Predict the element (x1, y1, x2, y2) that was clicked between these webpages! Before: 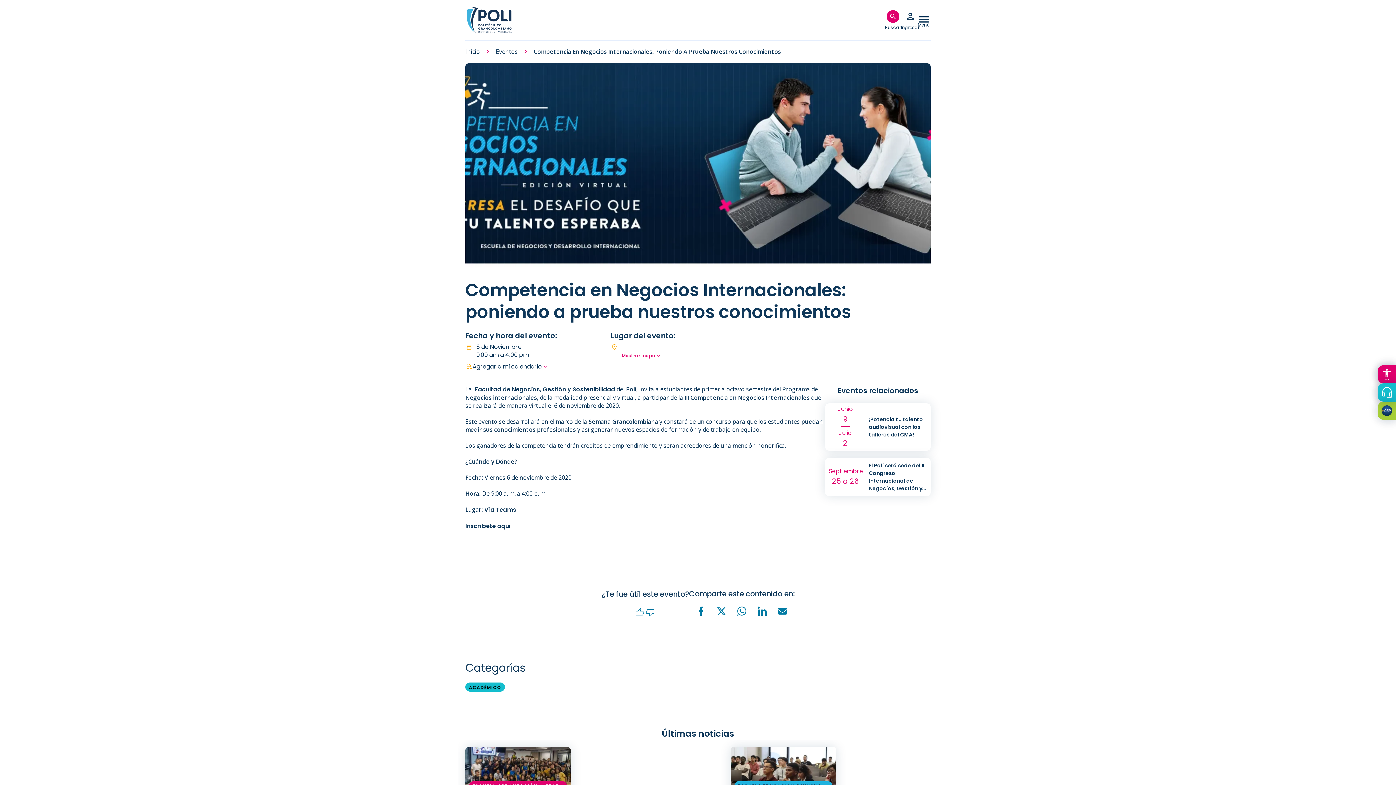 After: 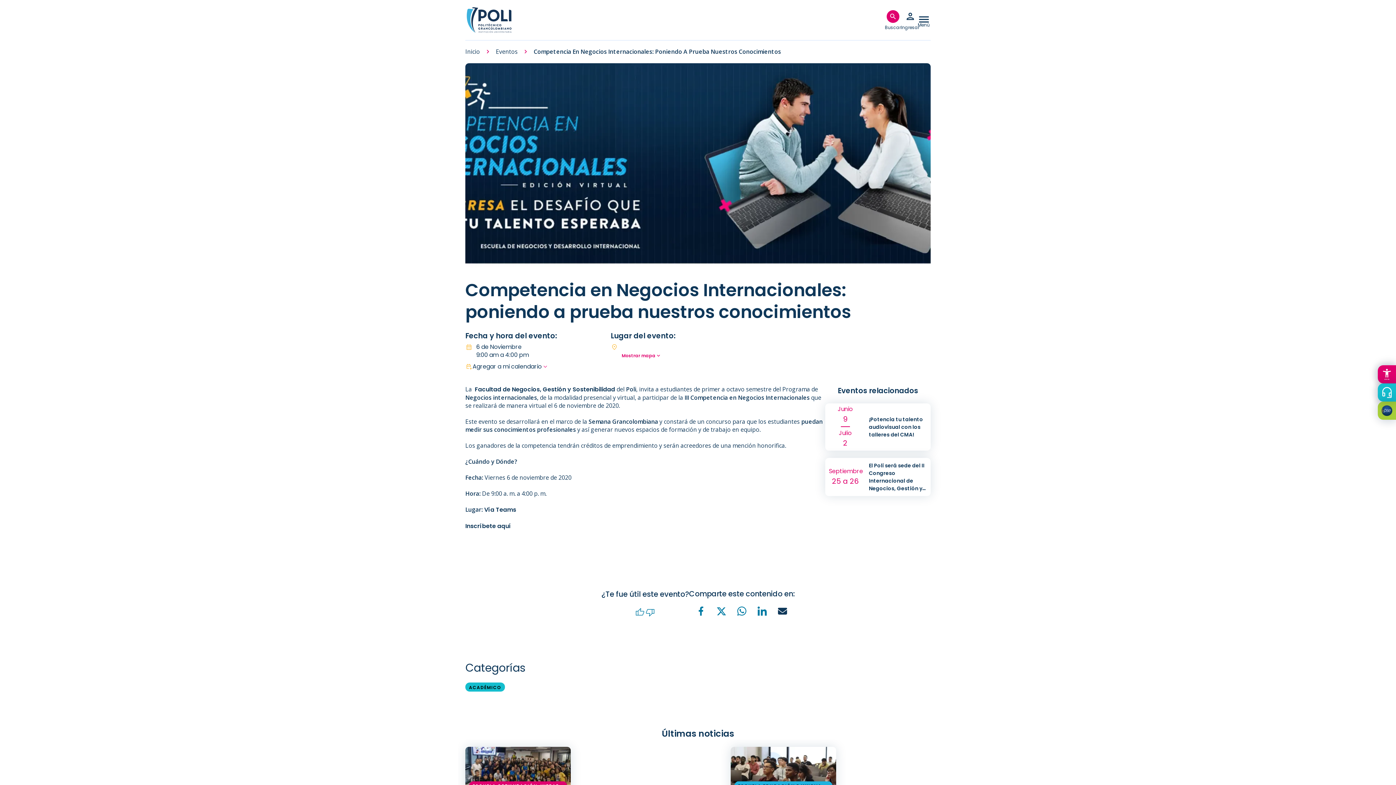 Action: bbox: (775, 602, 790, 617)